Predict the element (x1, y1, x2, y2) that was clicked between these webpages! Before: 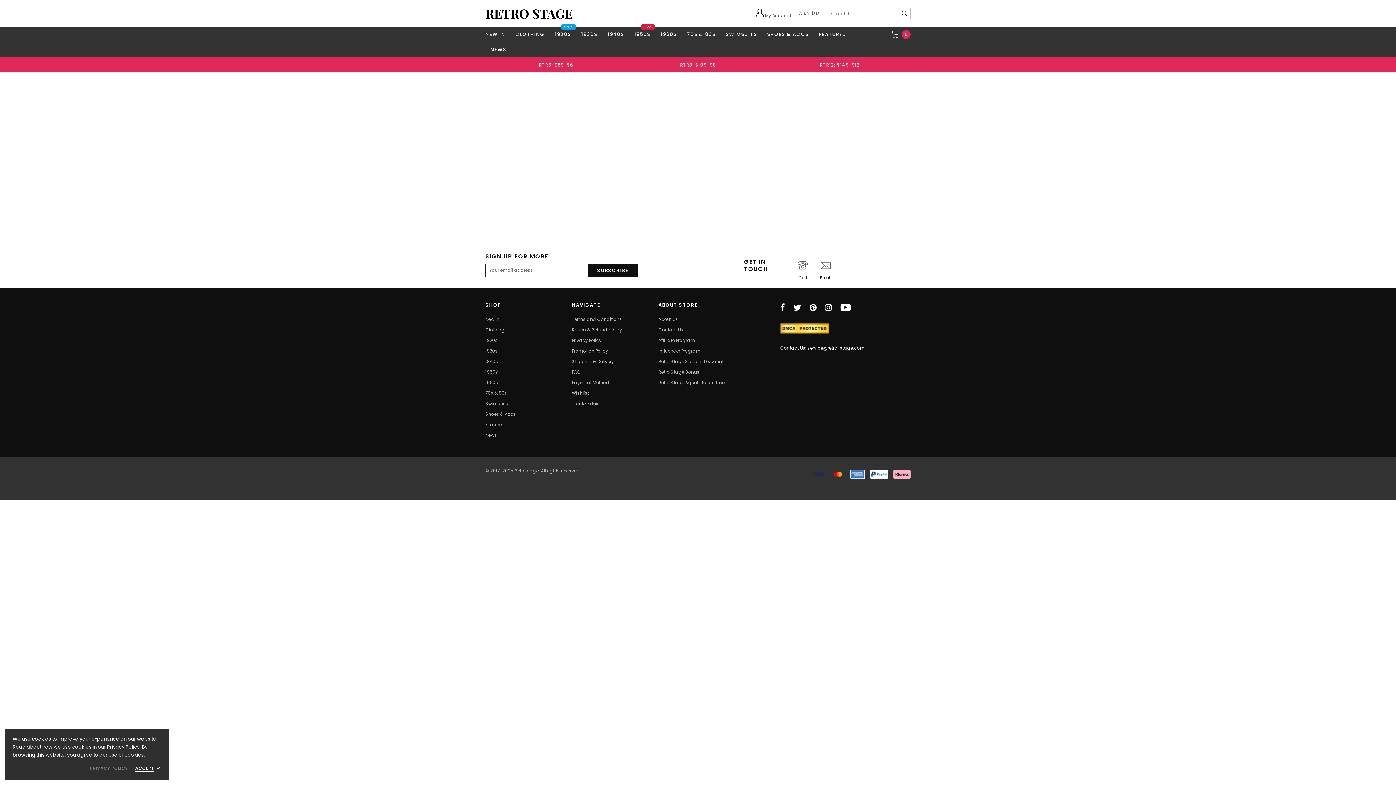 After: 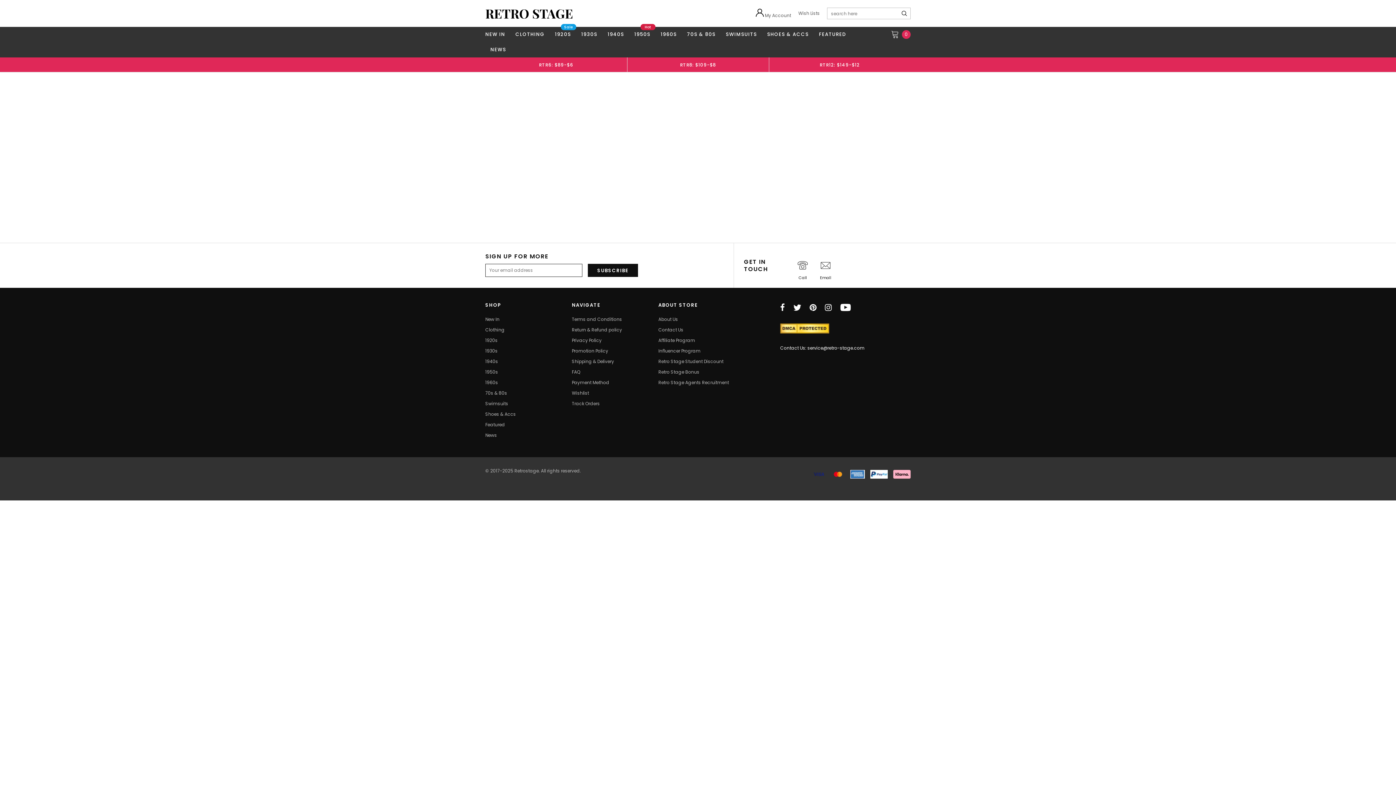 Action: bbox: (135, 764, 161, 772) label: ACCEPT ✔